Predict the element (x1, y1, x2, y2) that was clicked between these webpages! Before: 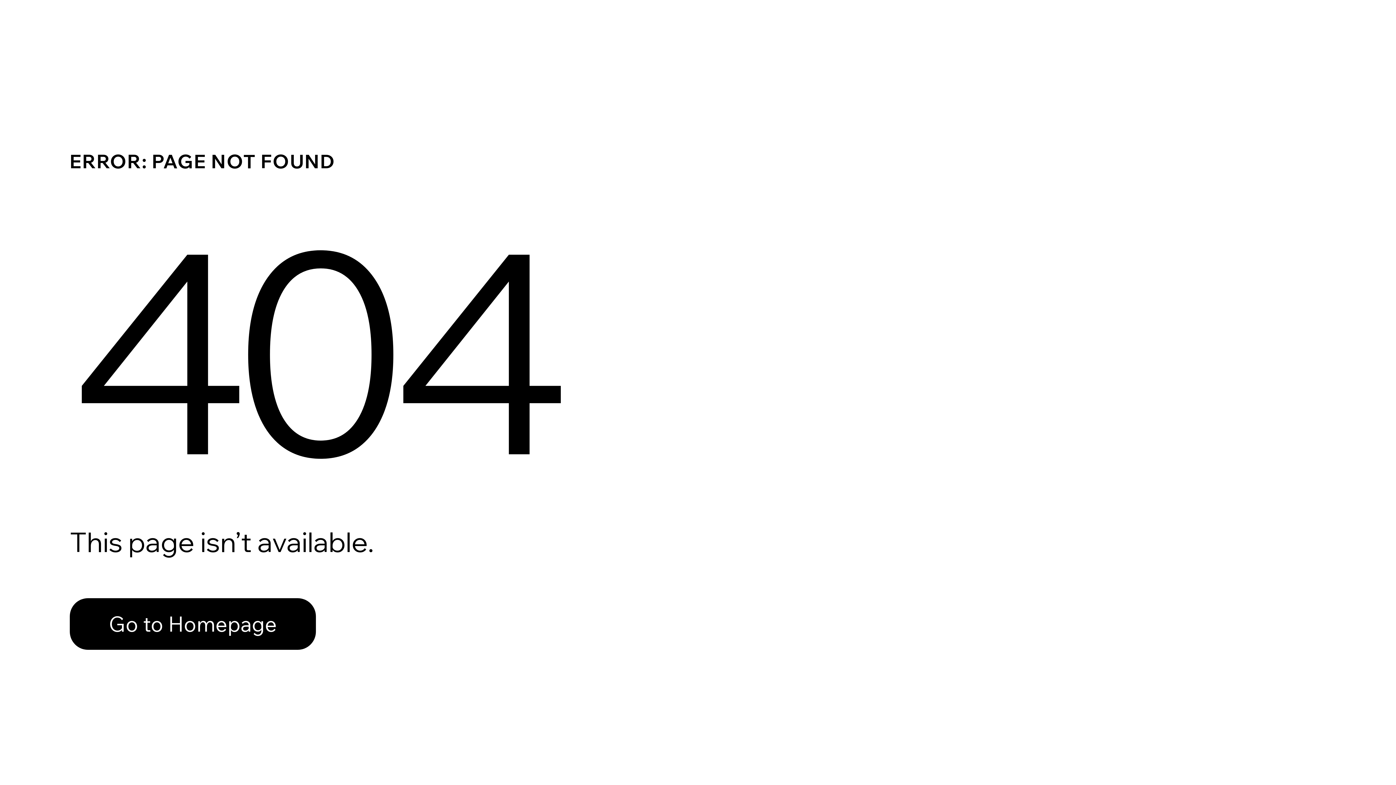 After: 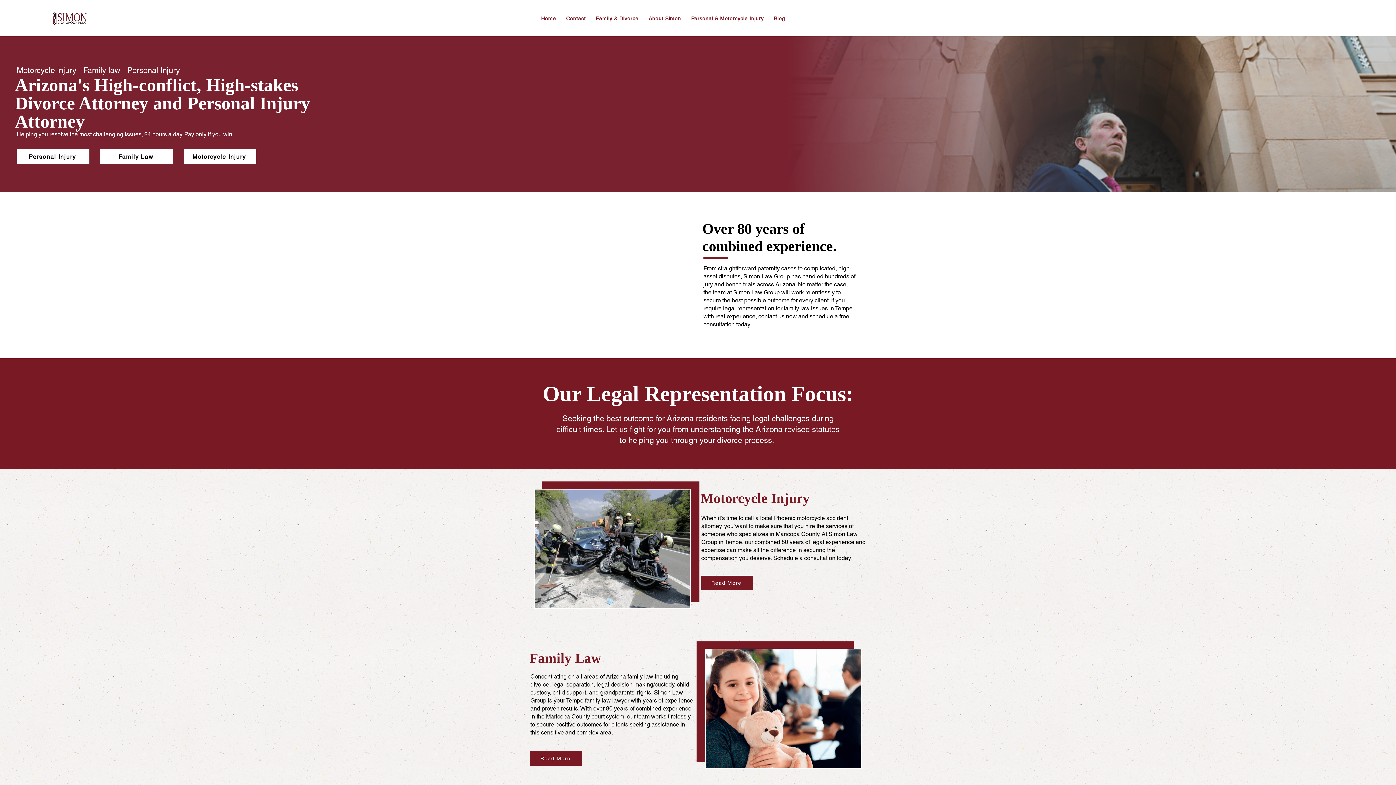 Action: label: Go to Homepage bbox: (69, 598, 316, 650)